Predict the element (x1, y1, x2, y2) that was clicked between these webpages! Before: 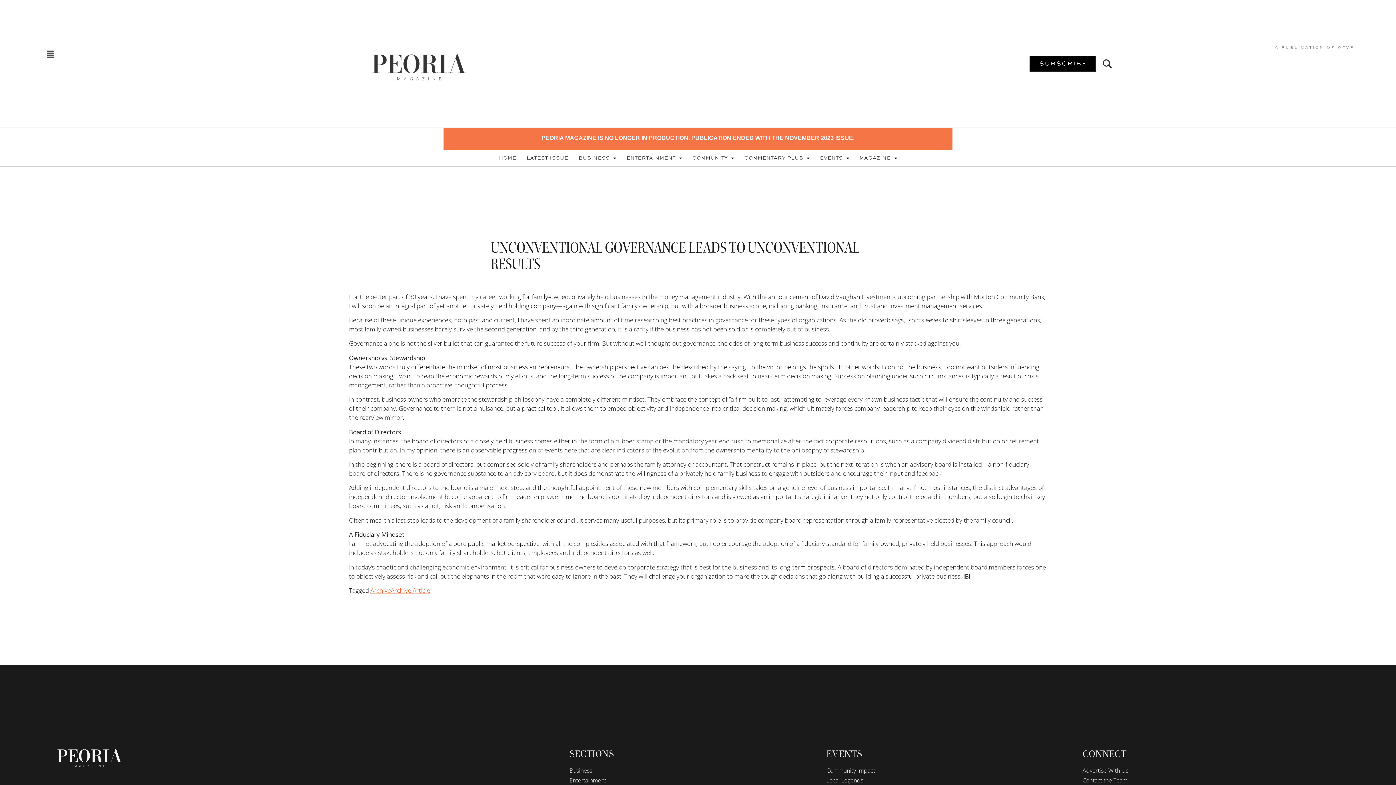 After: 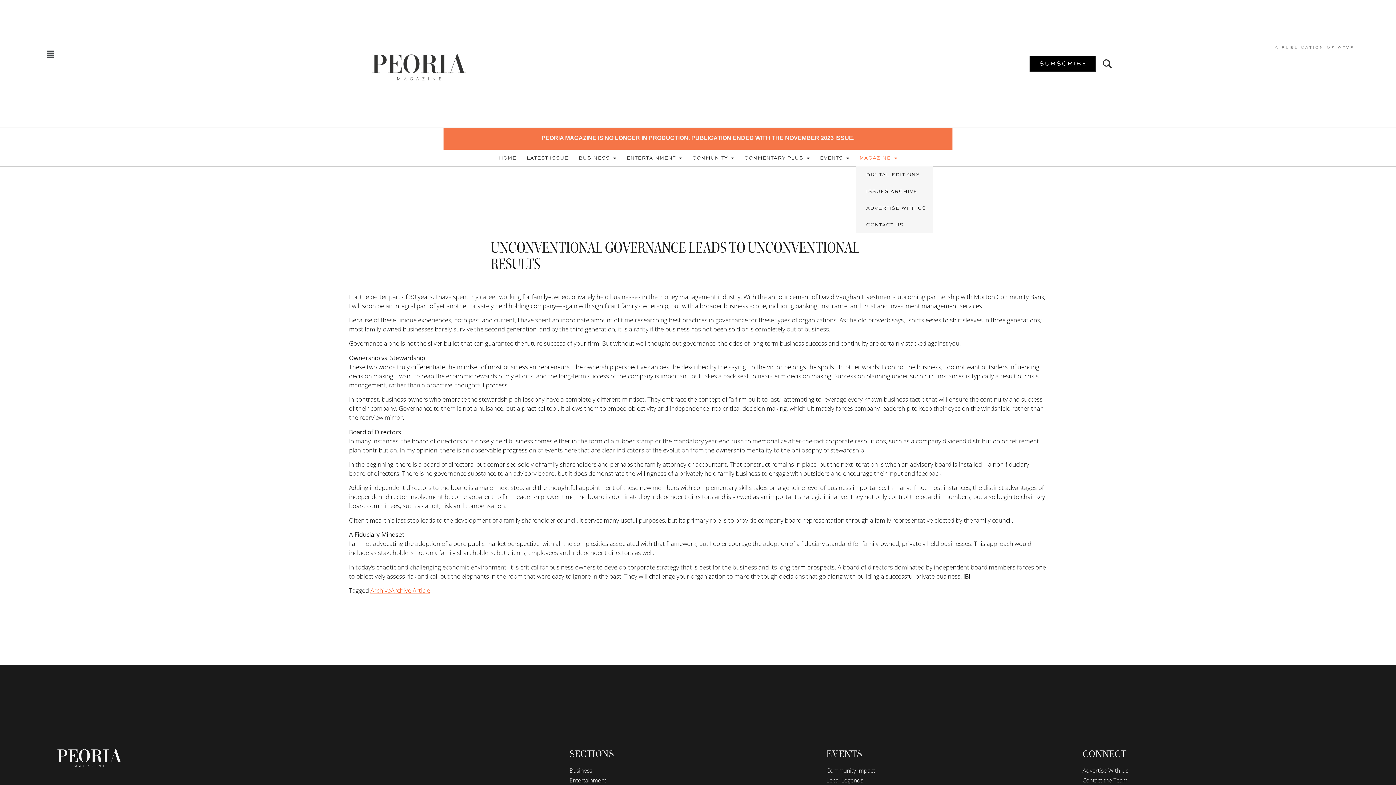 Action: label: MAGAZINE bbox: (856, 149, 901, 166)